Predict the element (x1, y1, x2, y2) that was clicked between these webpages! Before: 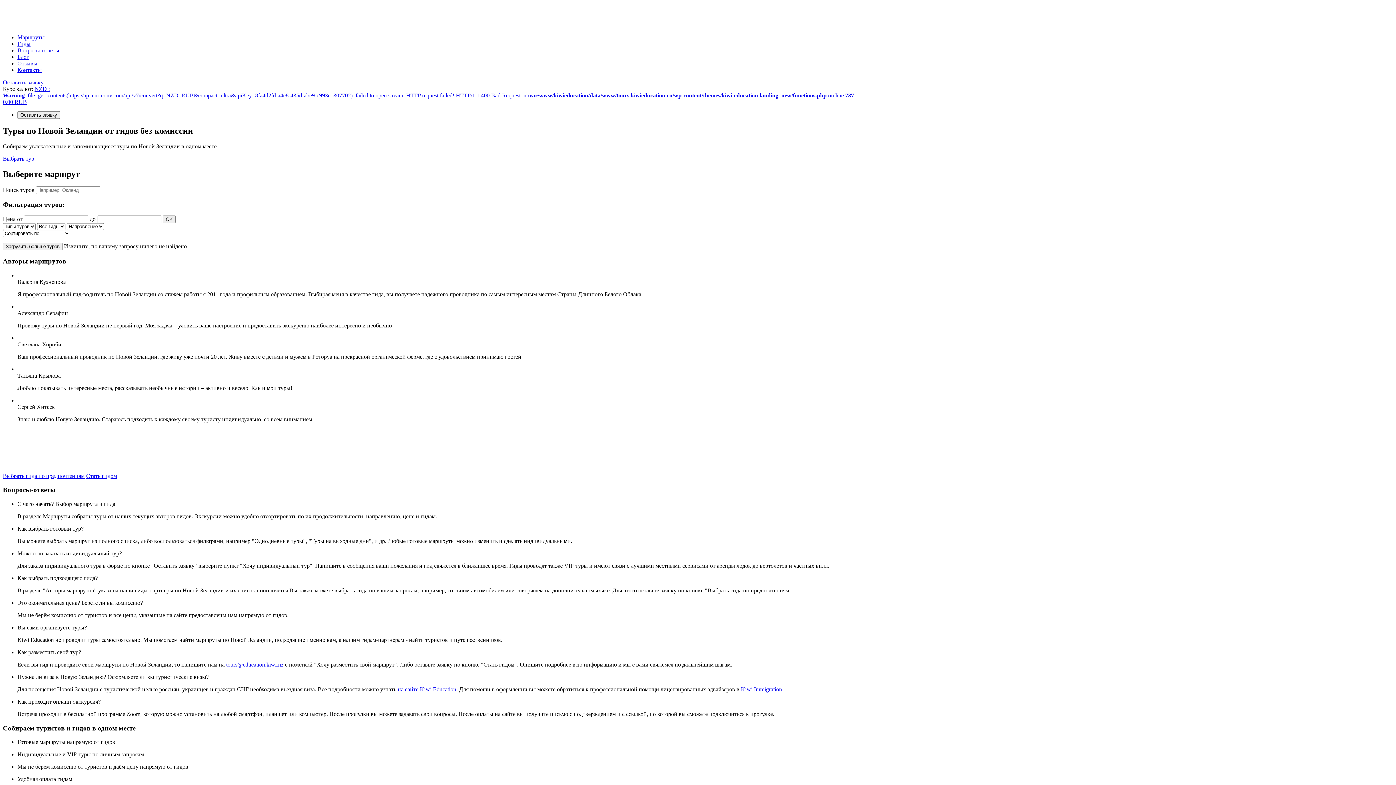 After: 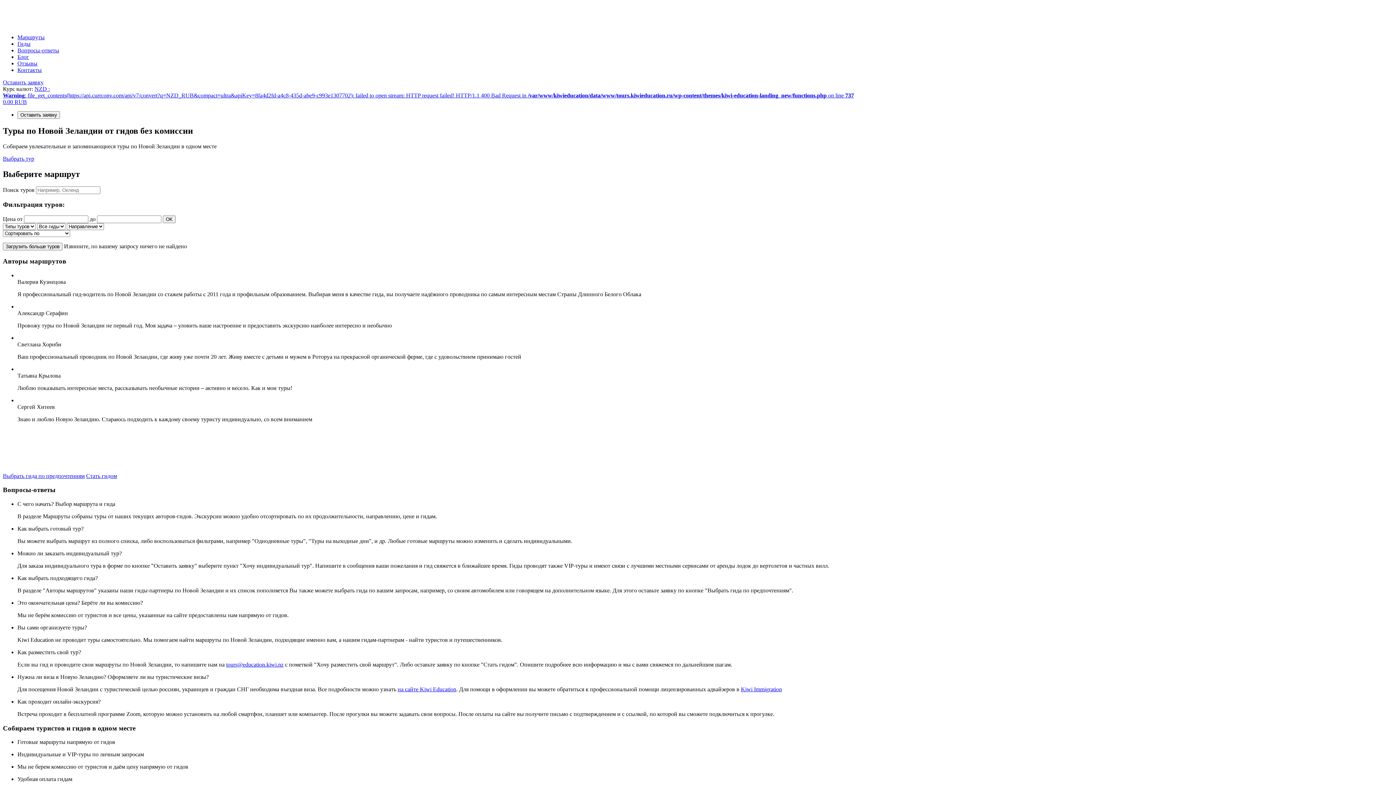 Action: label: Стать гидом bbox: (86, 472, 117, 479)